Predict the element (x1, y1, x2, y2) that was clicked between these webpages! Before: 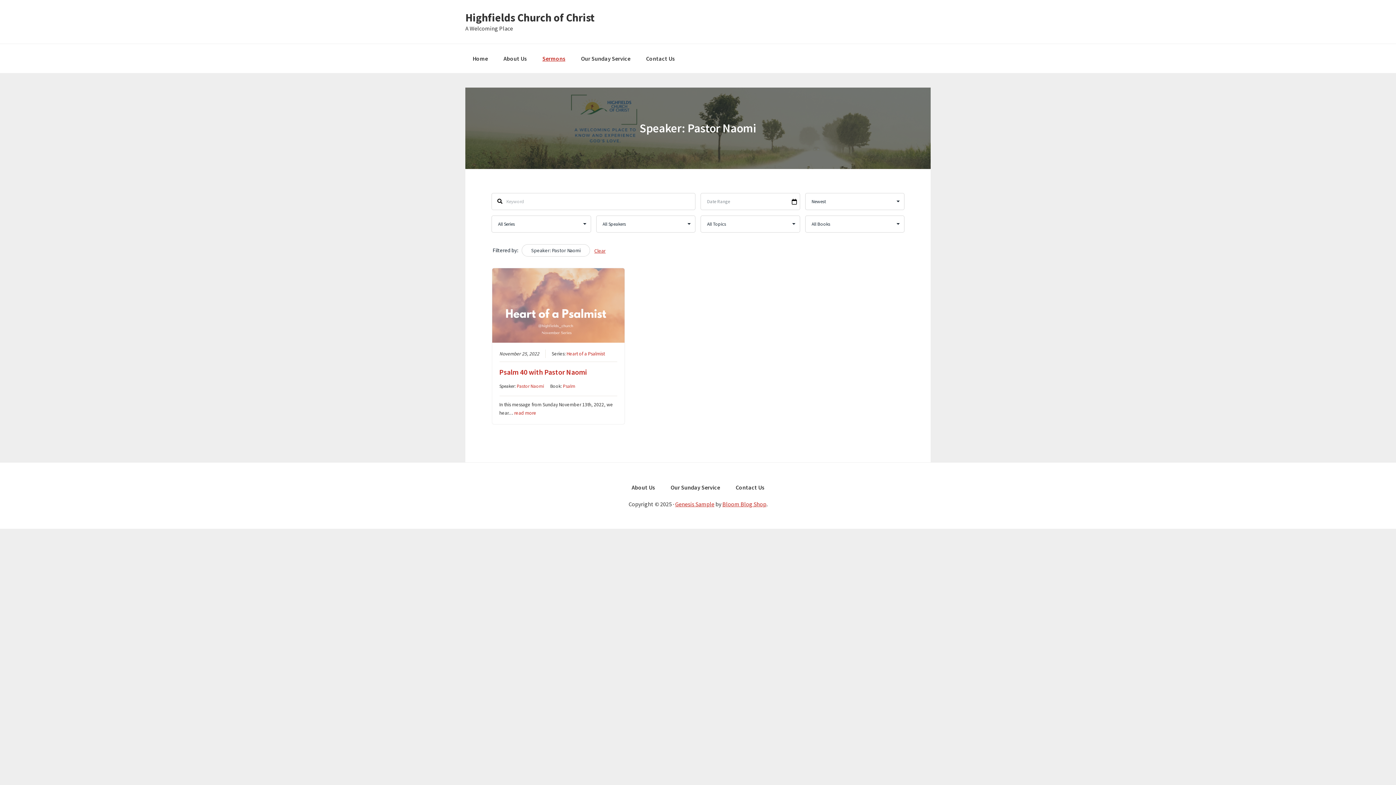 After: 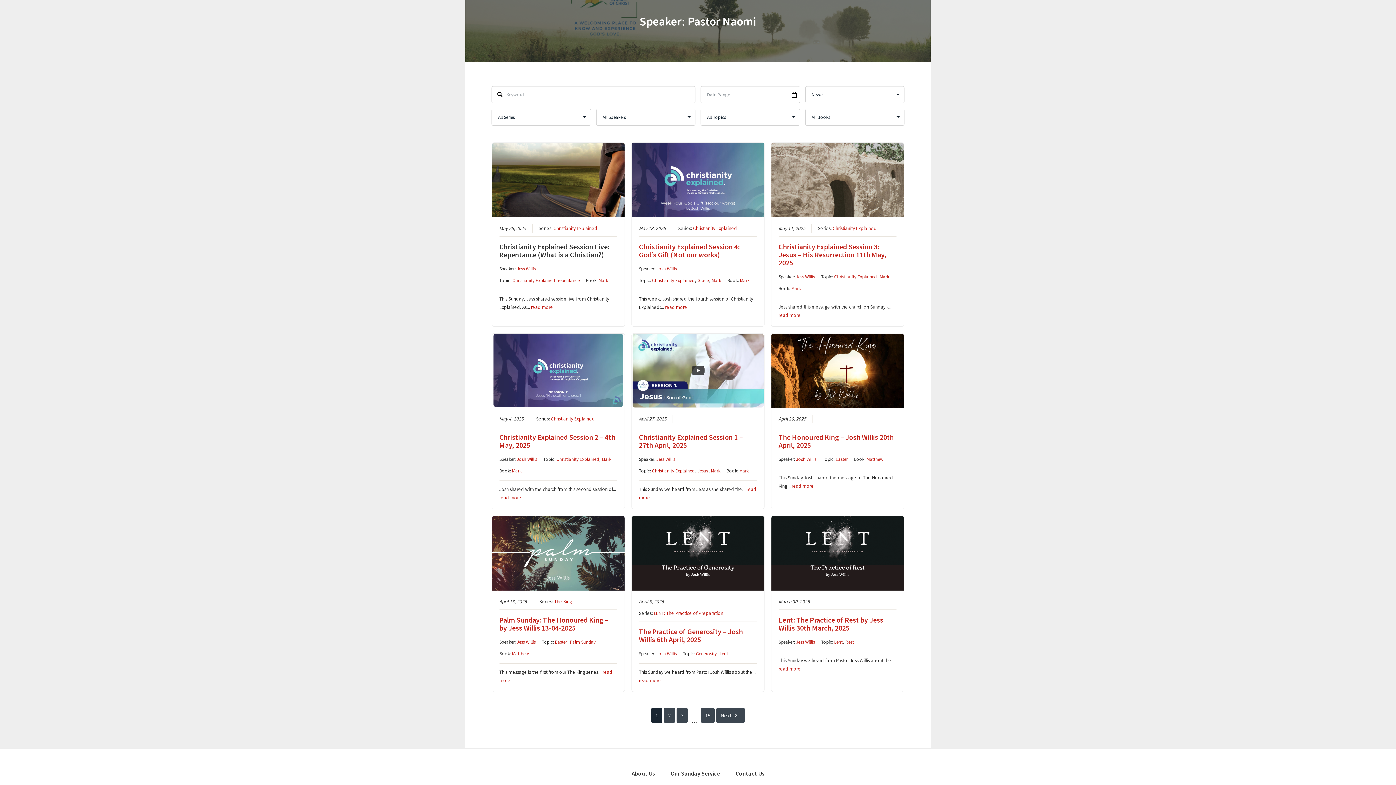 Action: bbox: (594, 247, 605, 254) label: Clear